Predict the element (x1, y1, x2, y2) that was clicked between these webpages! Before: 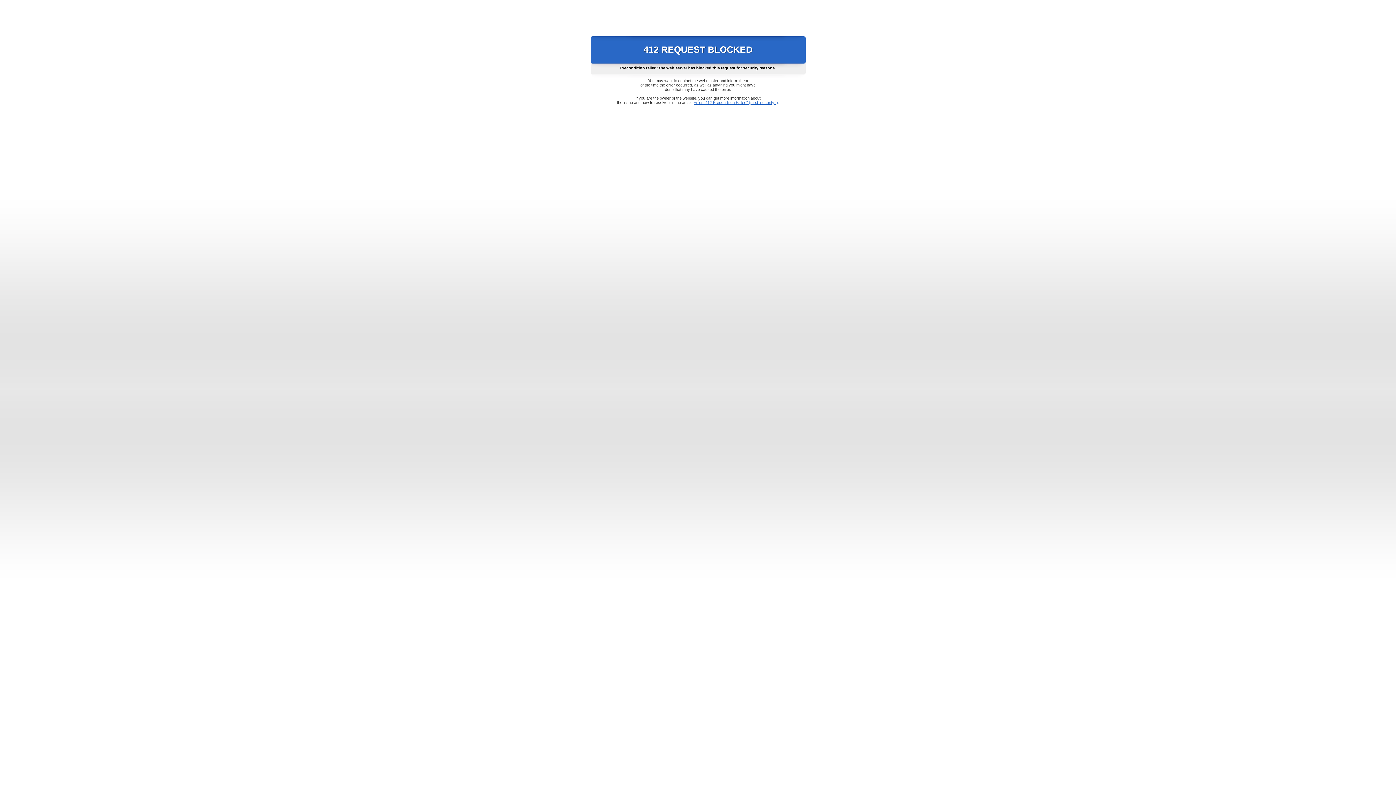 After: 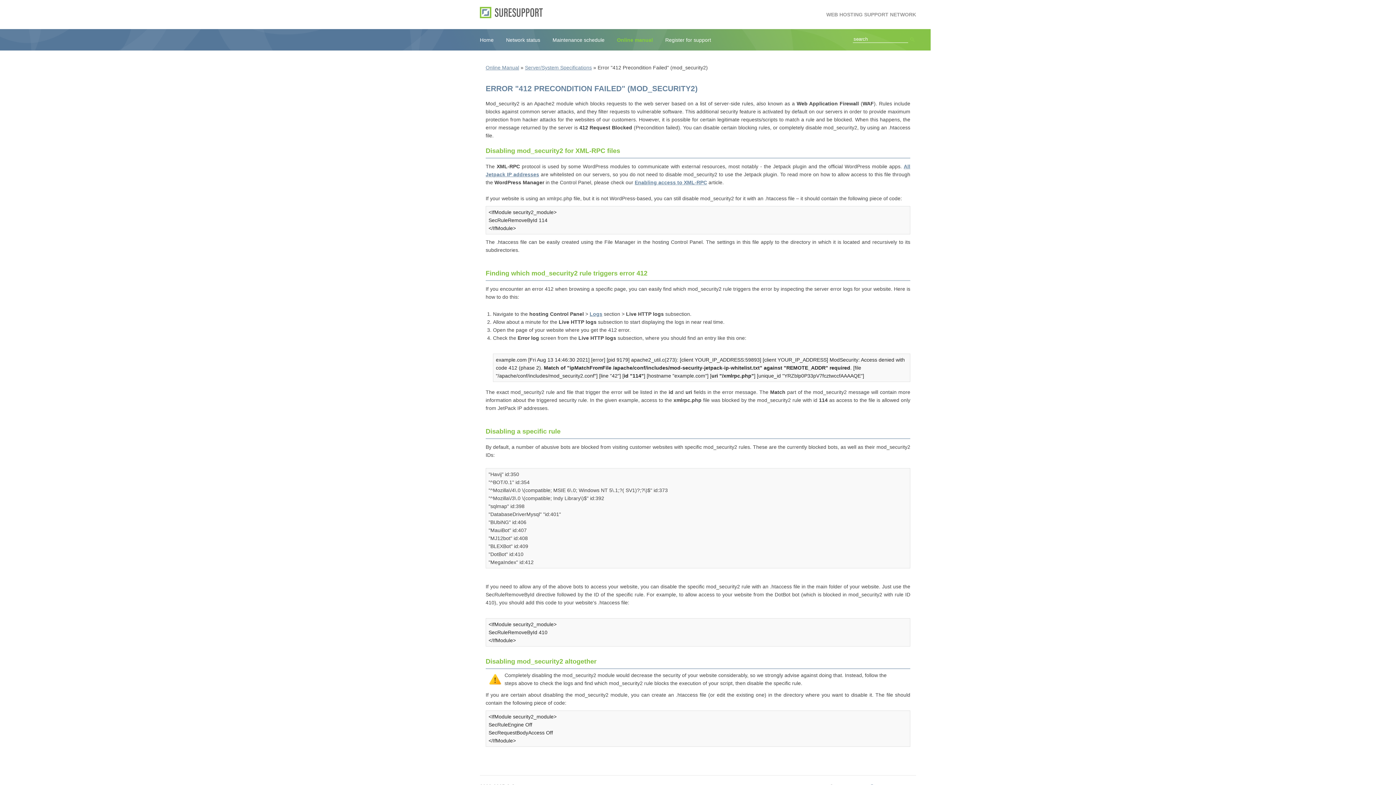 Action: label: Error "412 Precondition Failed" (mod_security2) bbox: (693, 100, 778, 104)